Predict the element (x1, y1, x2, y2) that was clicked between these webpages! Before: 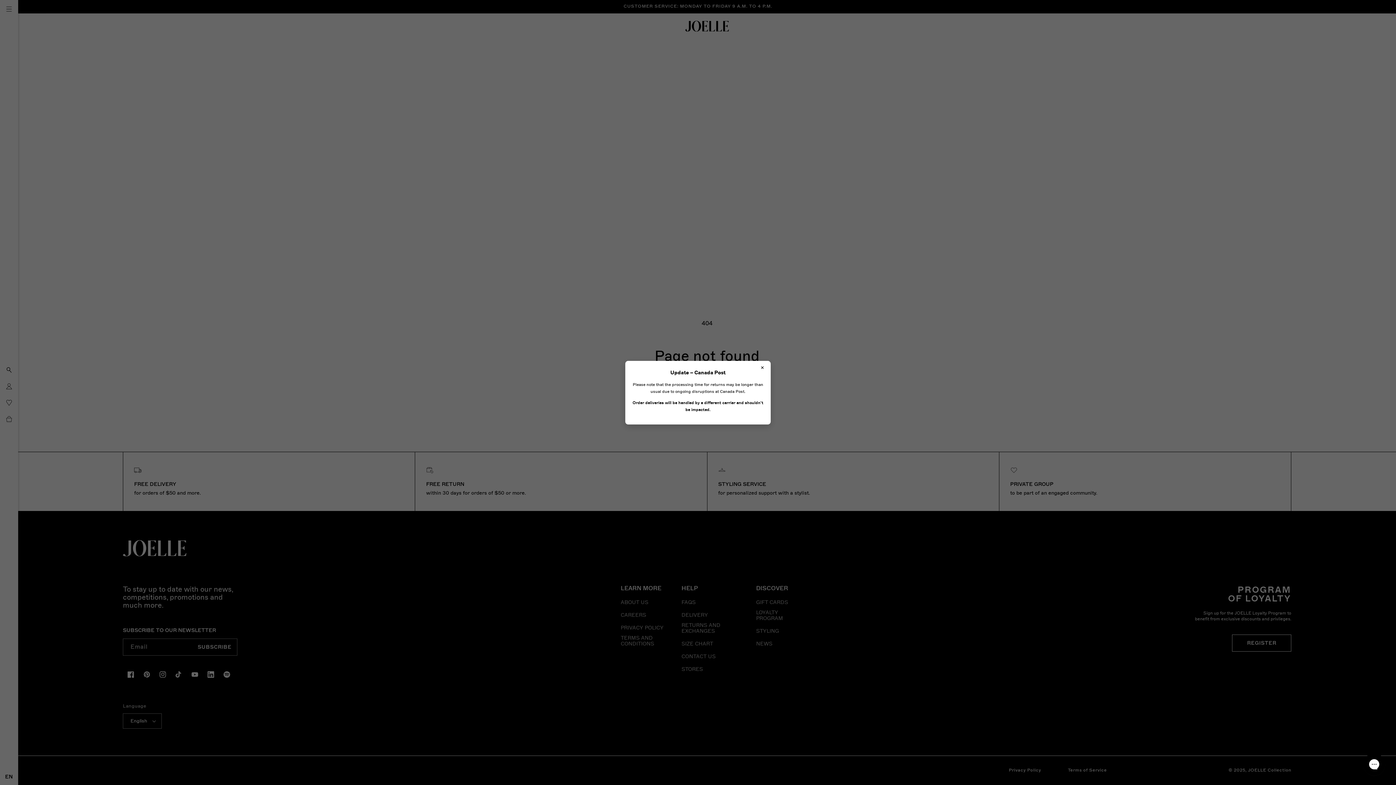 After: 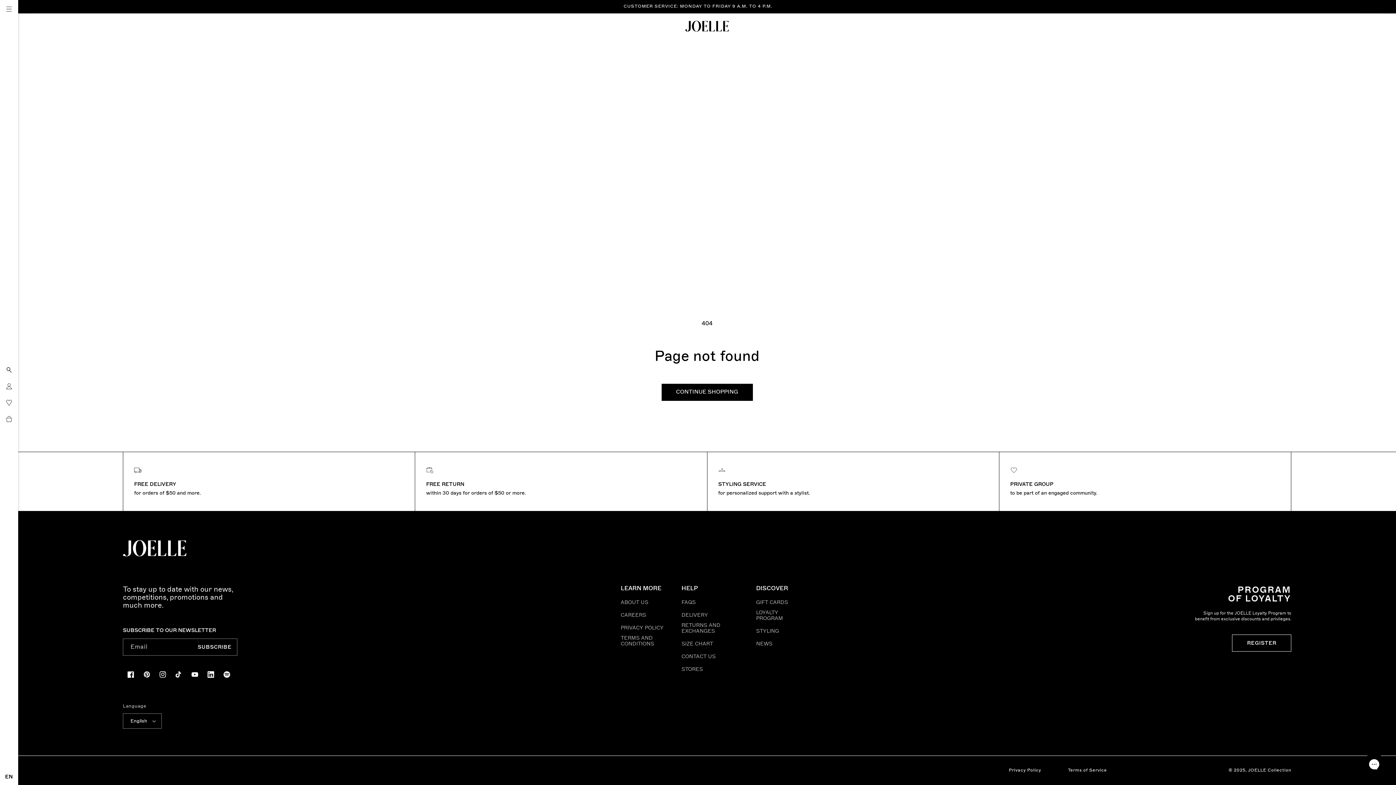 Action: label: Fermer le pop-up bbox: (758, 363, 766, 371)